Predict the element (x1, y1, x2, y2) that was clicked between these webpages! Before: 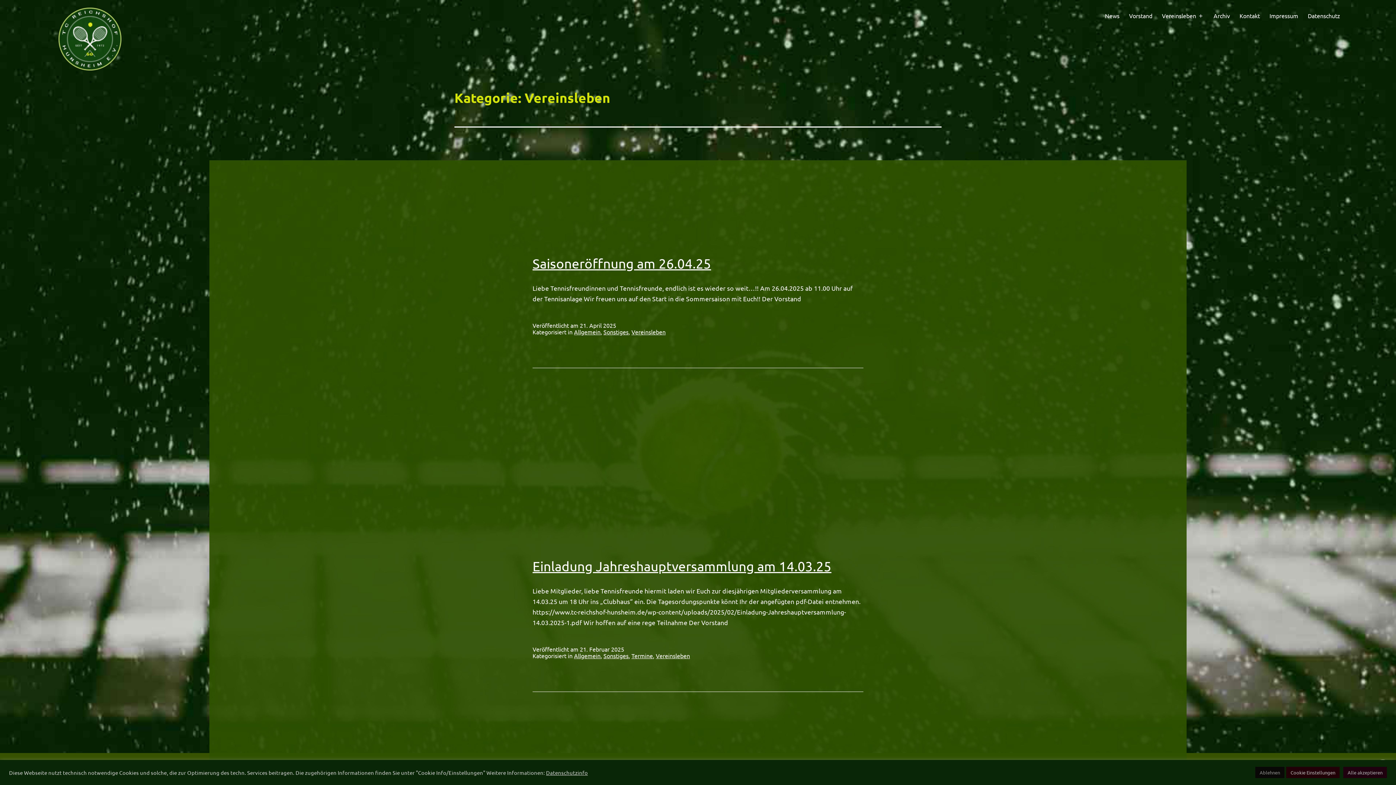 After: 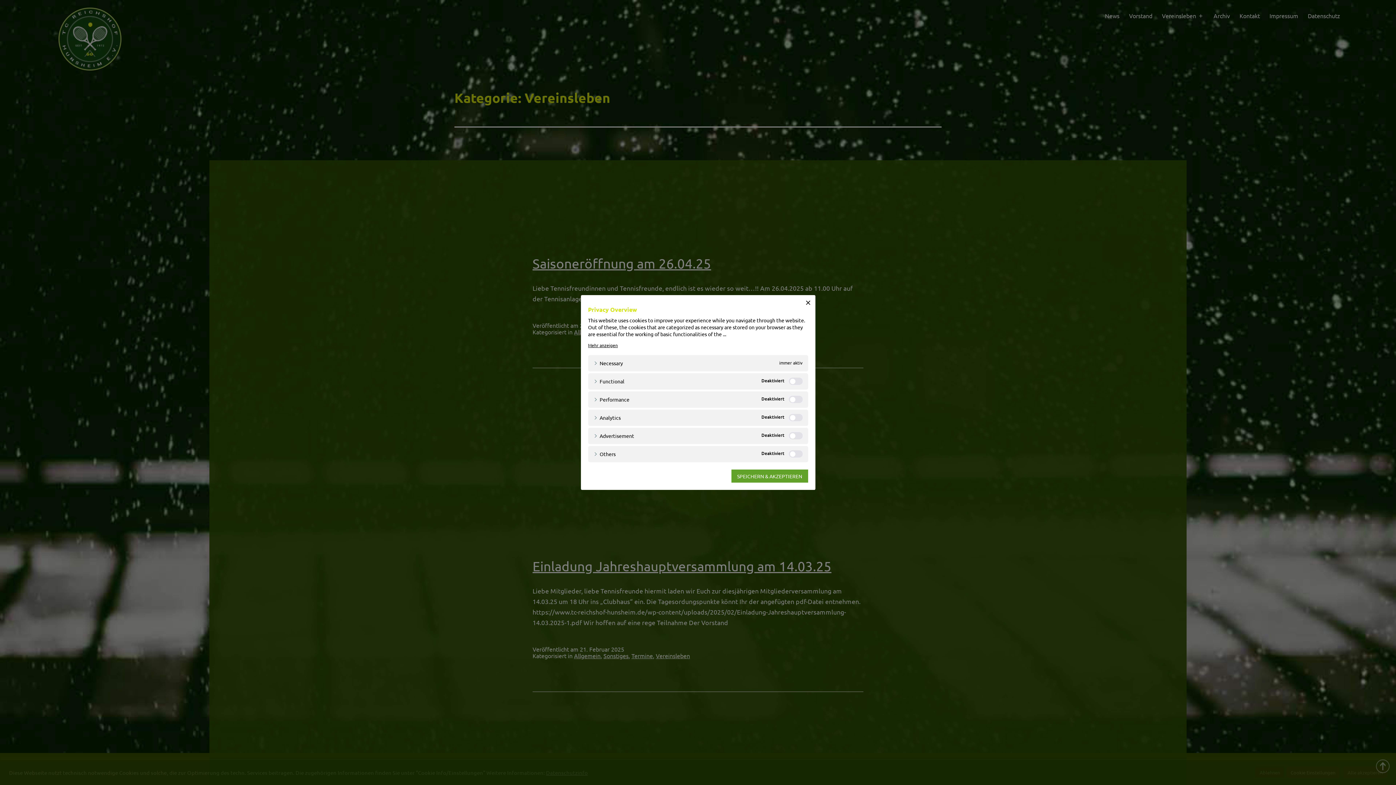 Action: bbox: (1286, 767, 1340, 778) label: Cookie Einstellungen